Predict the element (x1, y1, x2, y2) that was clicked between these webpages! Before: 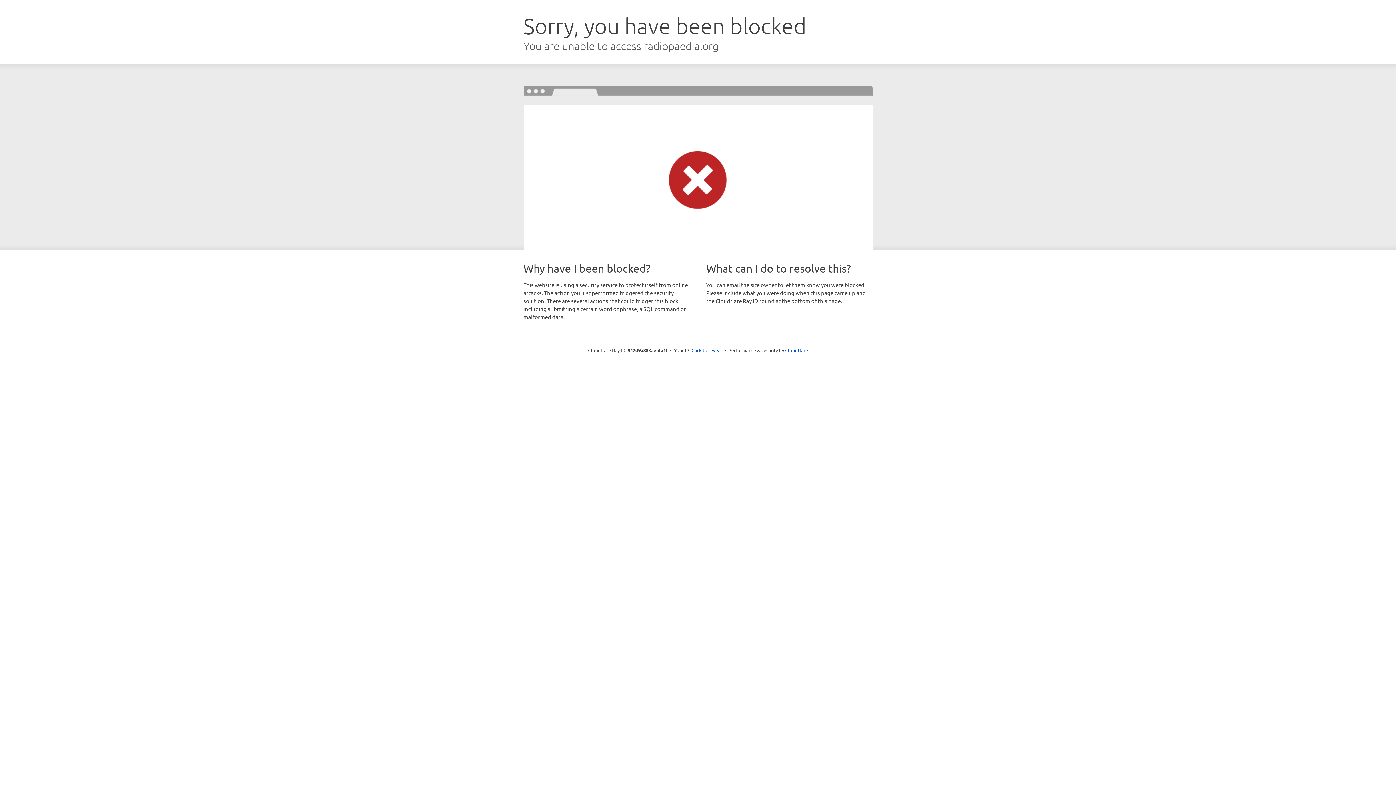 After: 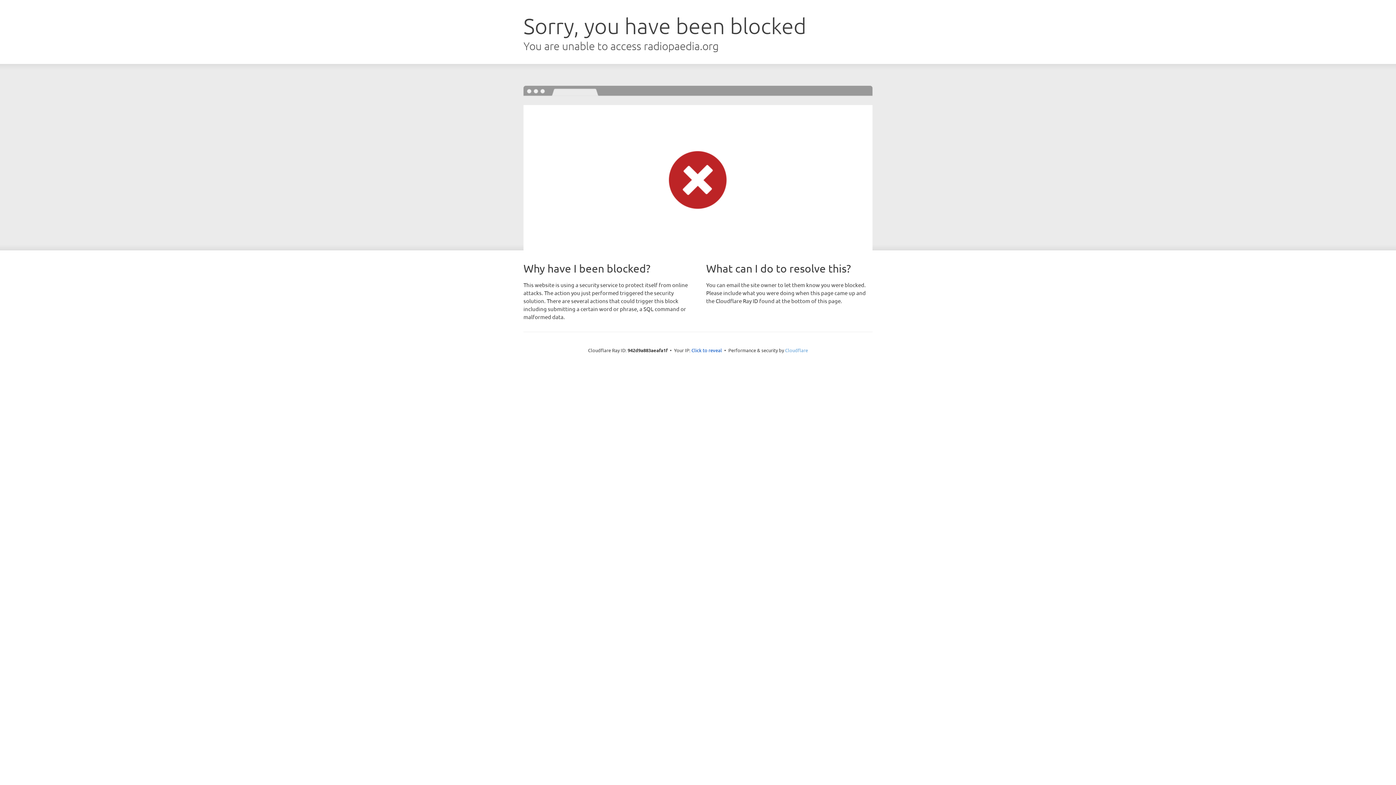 Action: label: Cloudflare bbox: (785, 347, 808, 353)